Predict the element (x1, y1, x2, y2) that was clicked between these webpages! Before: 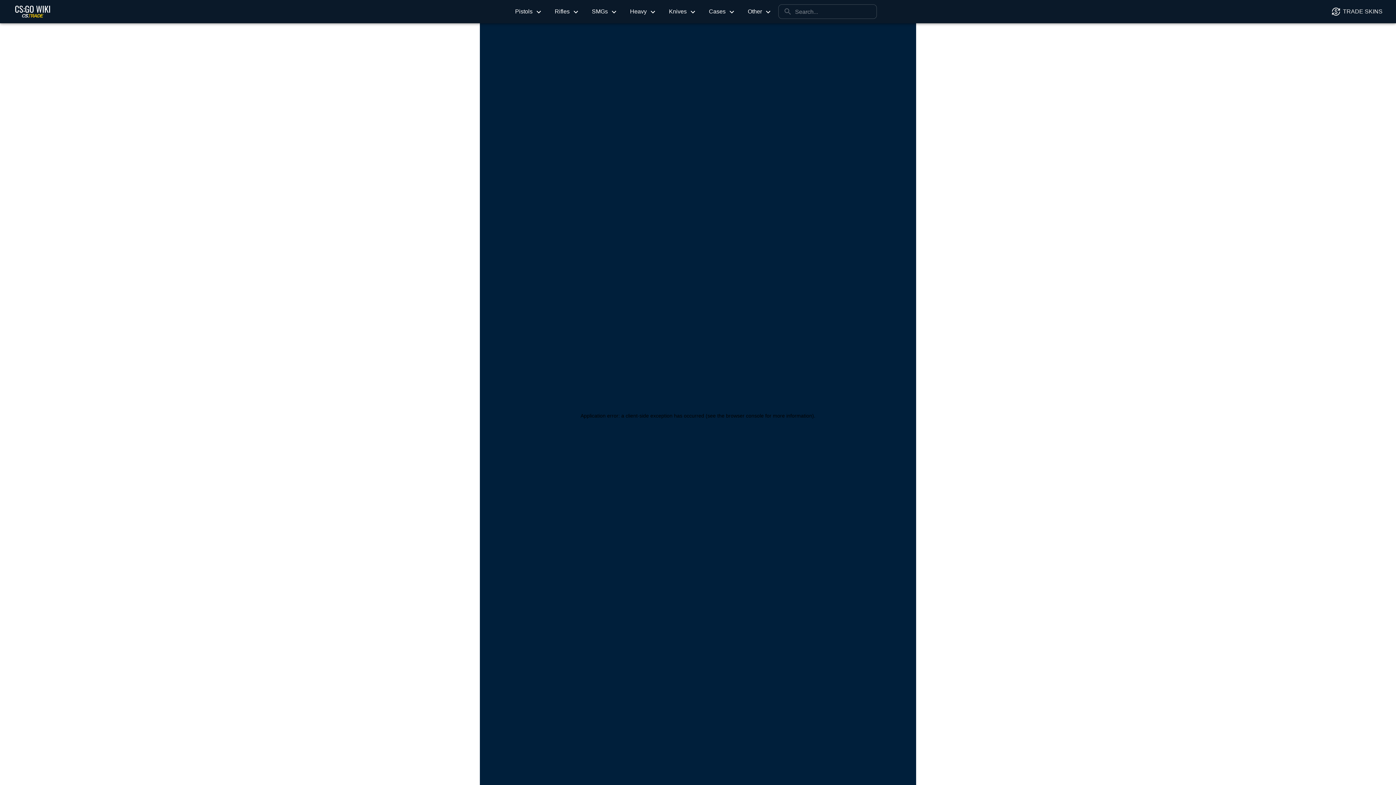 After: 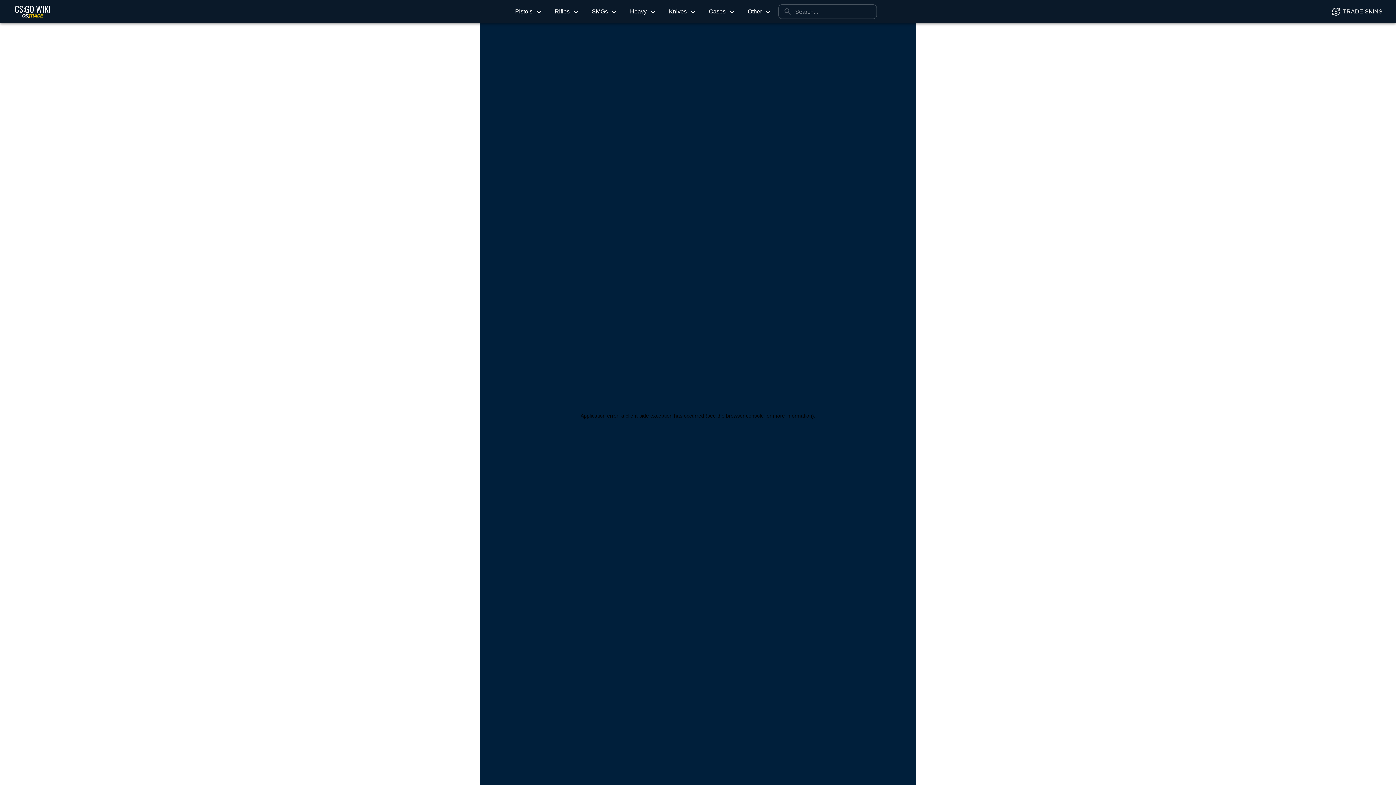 Action: bbox: (10, 4, 58, 18)